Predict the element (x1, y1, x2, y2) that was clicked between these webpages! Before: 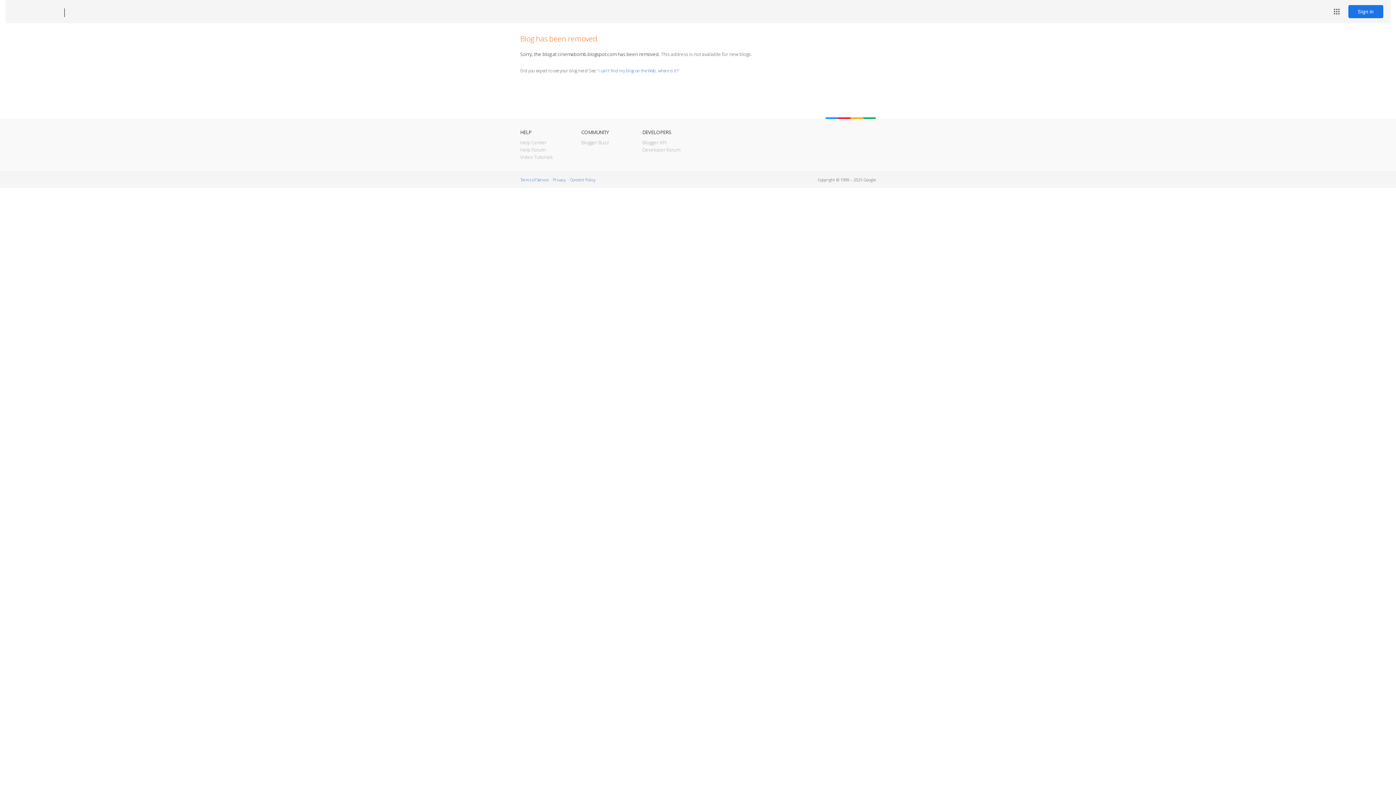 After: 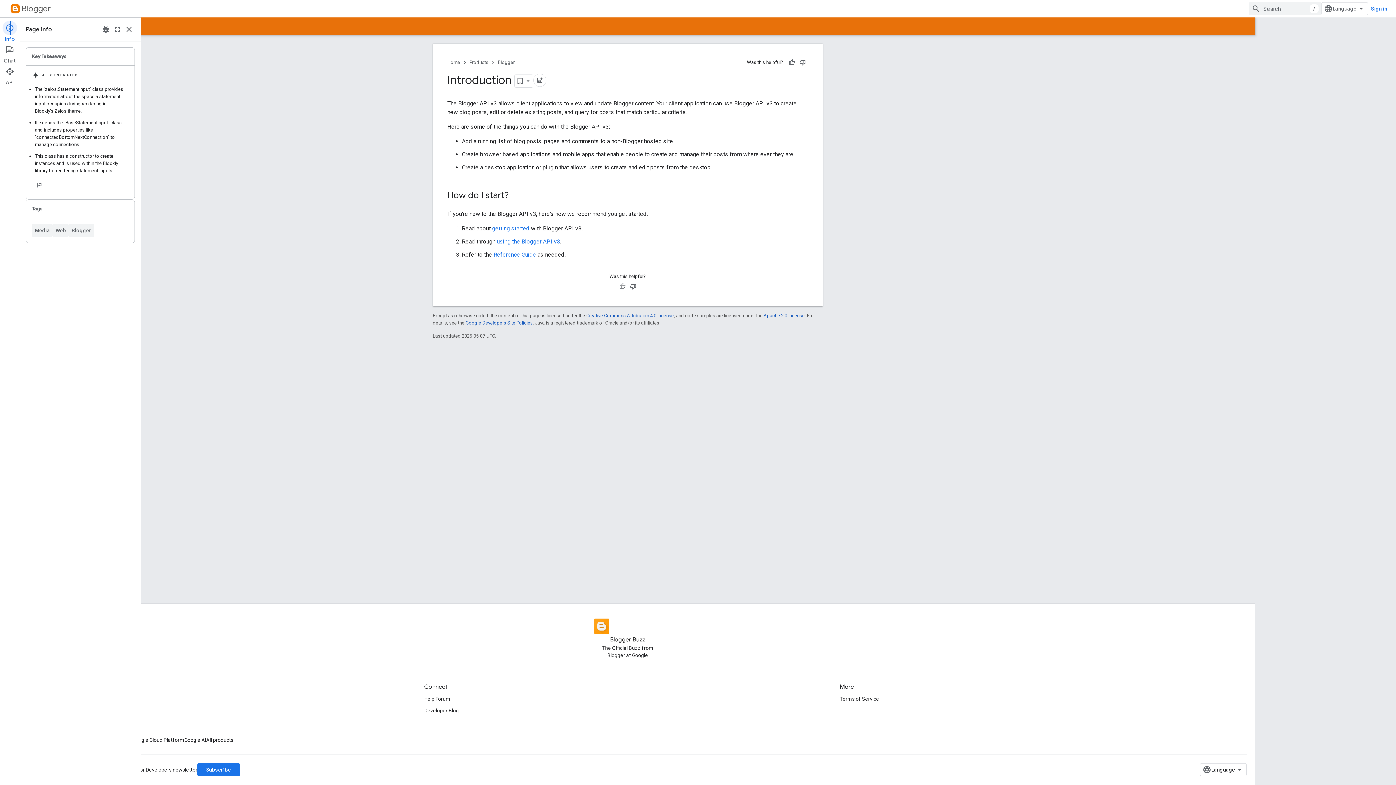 Action: bbox: (642, 139, 666, 145) label: Blogger API